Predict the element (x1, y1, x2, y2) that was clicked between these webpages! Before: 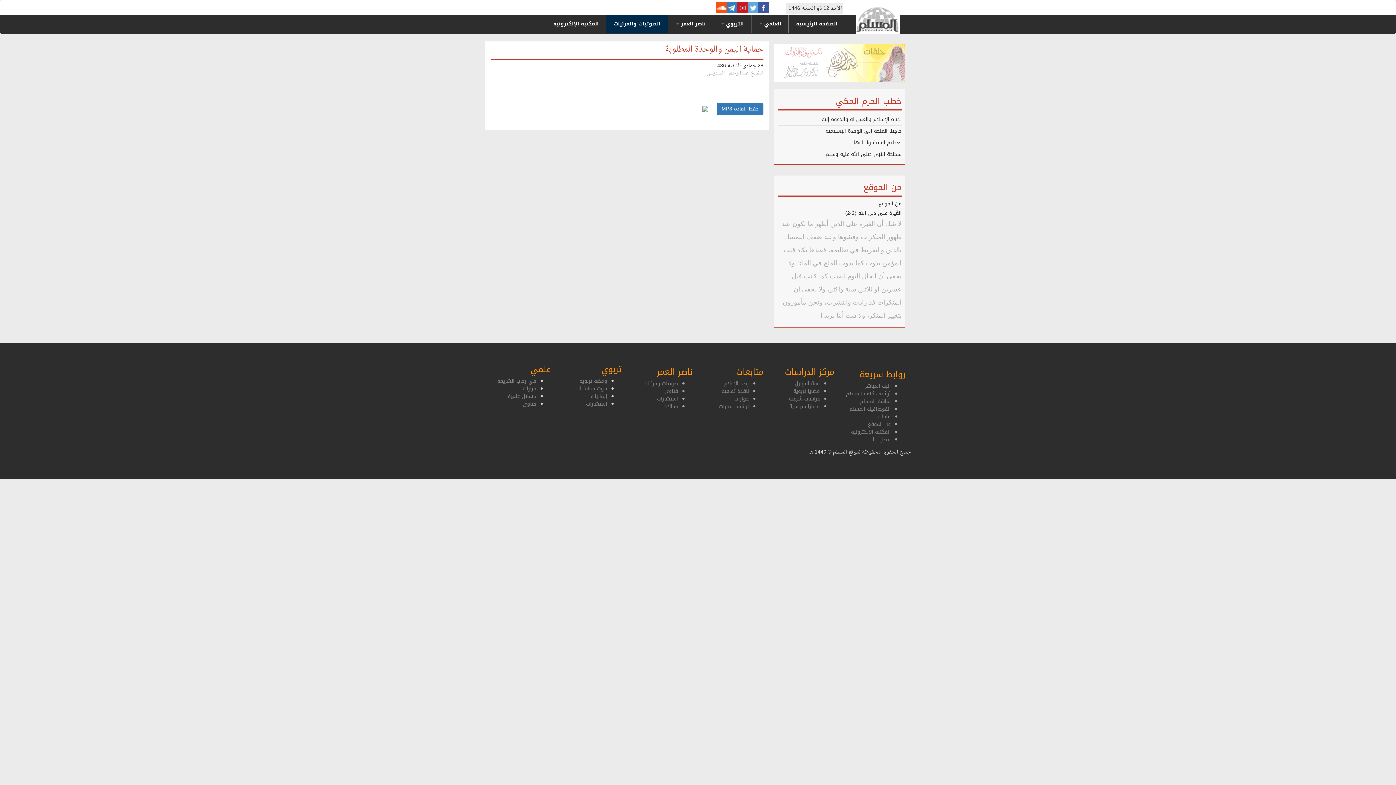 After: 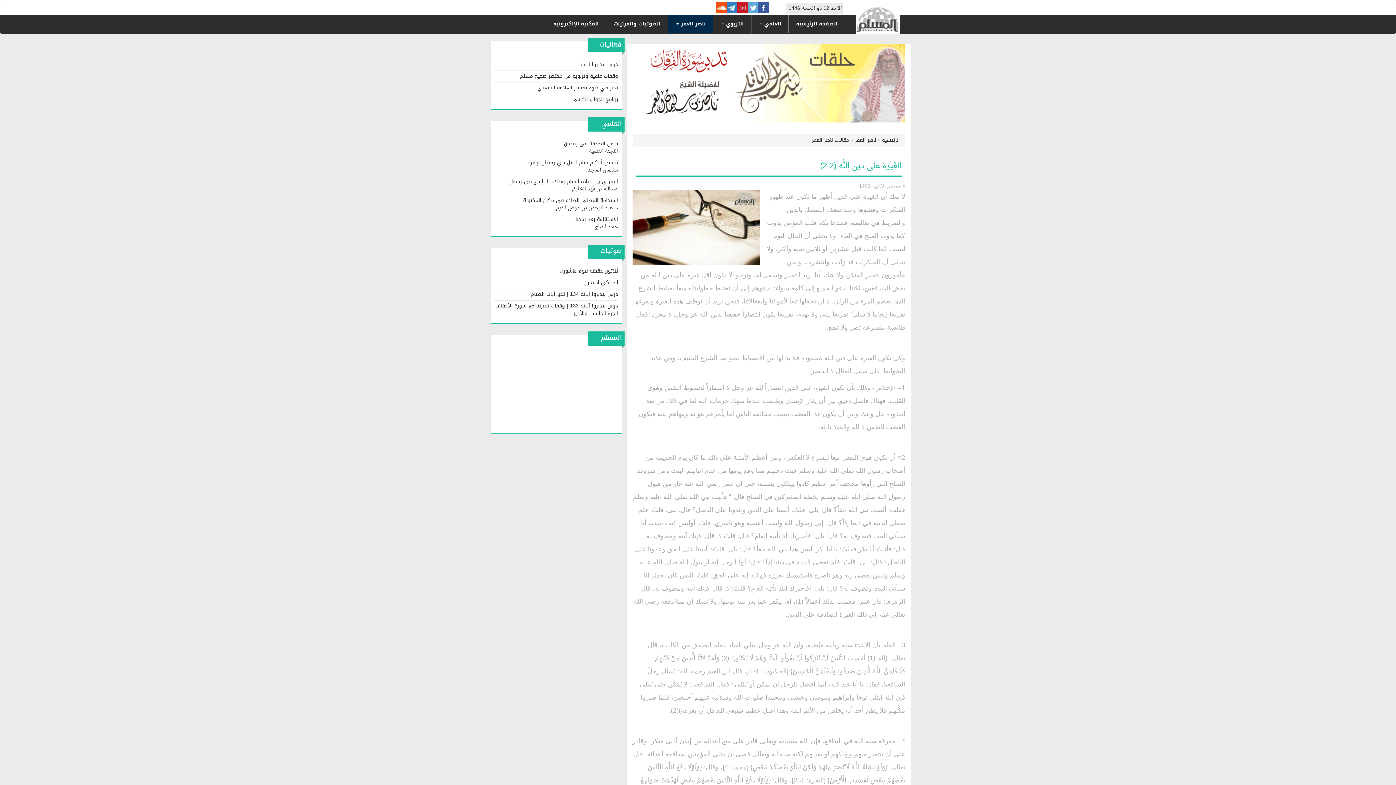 Action: bbox: (845, 208, 901, 218) label: الغَيرة على دين الله (2-2)